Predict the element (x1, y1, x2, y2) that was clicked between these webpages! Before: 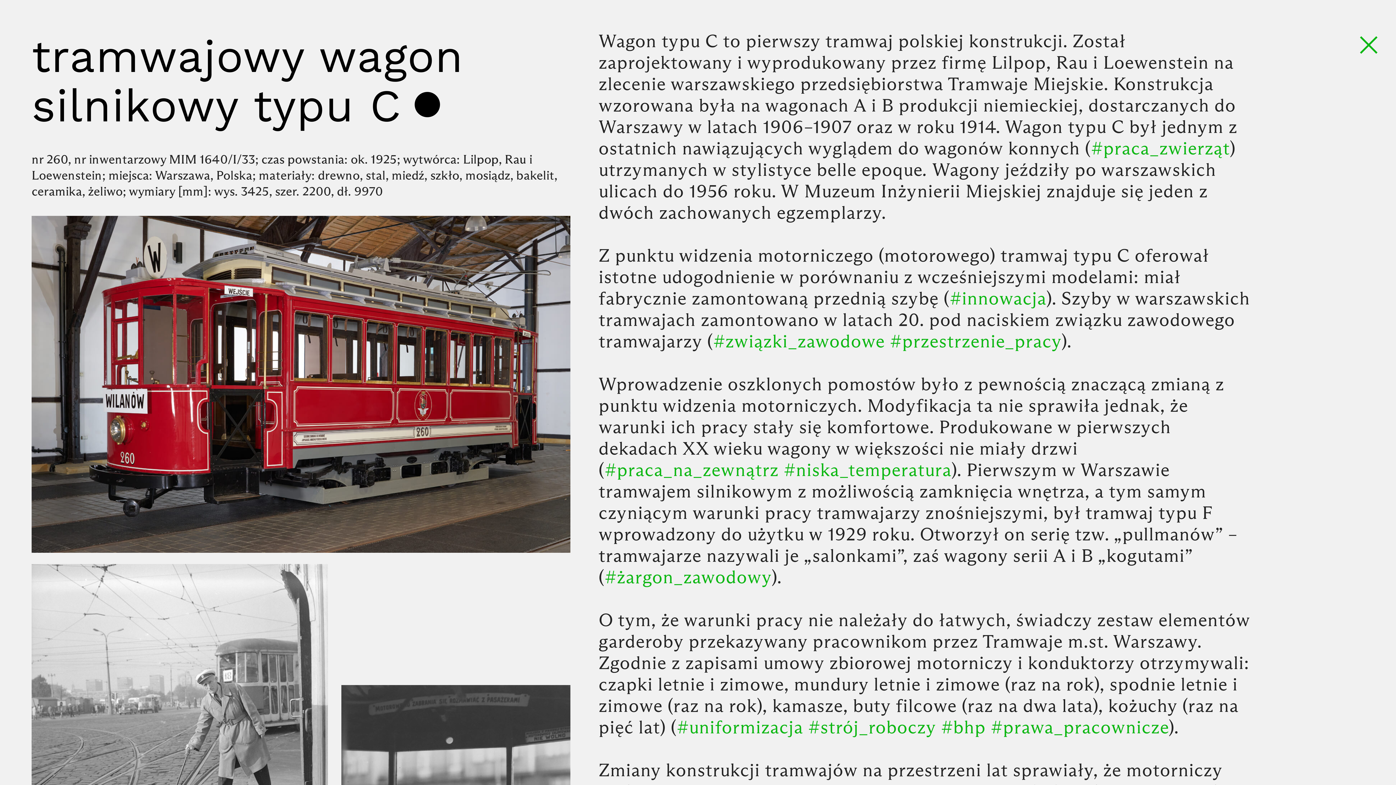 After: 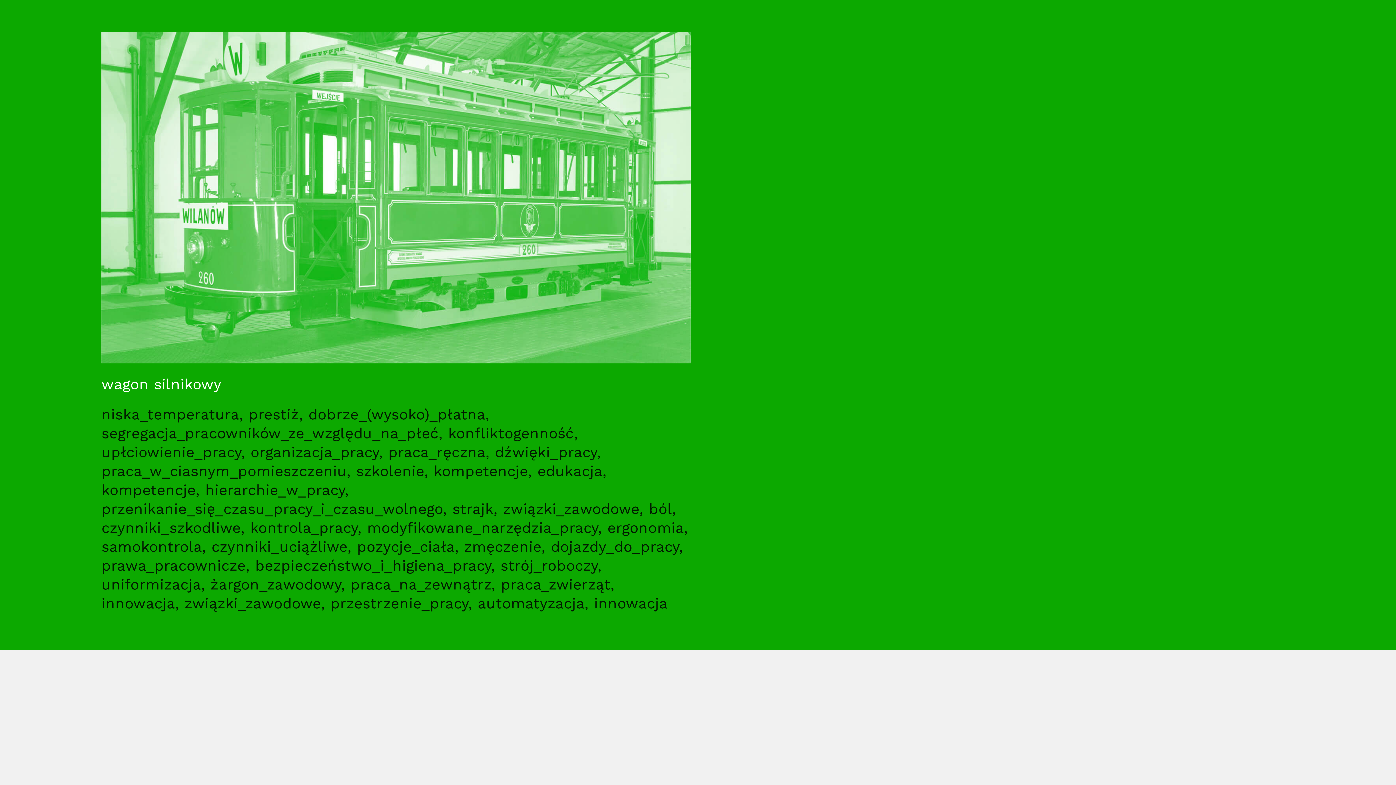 Action: bbox: (890, 333, 1061, 353) label: #przestrzenie_pracy